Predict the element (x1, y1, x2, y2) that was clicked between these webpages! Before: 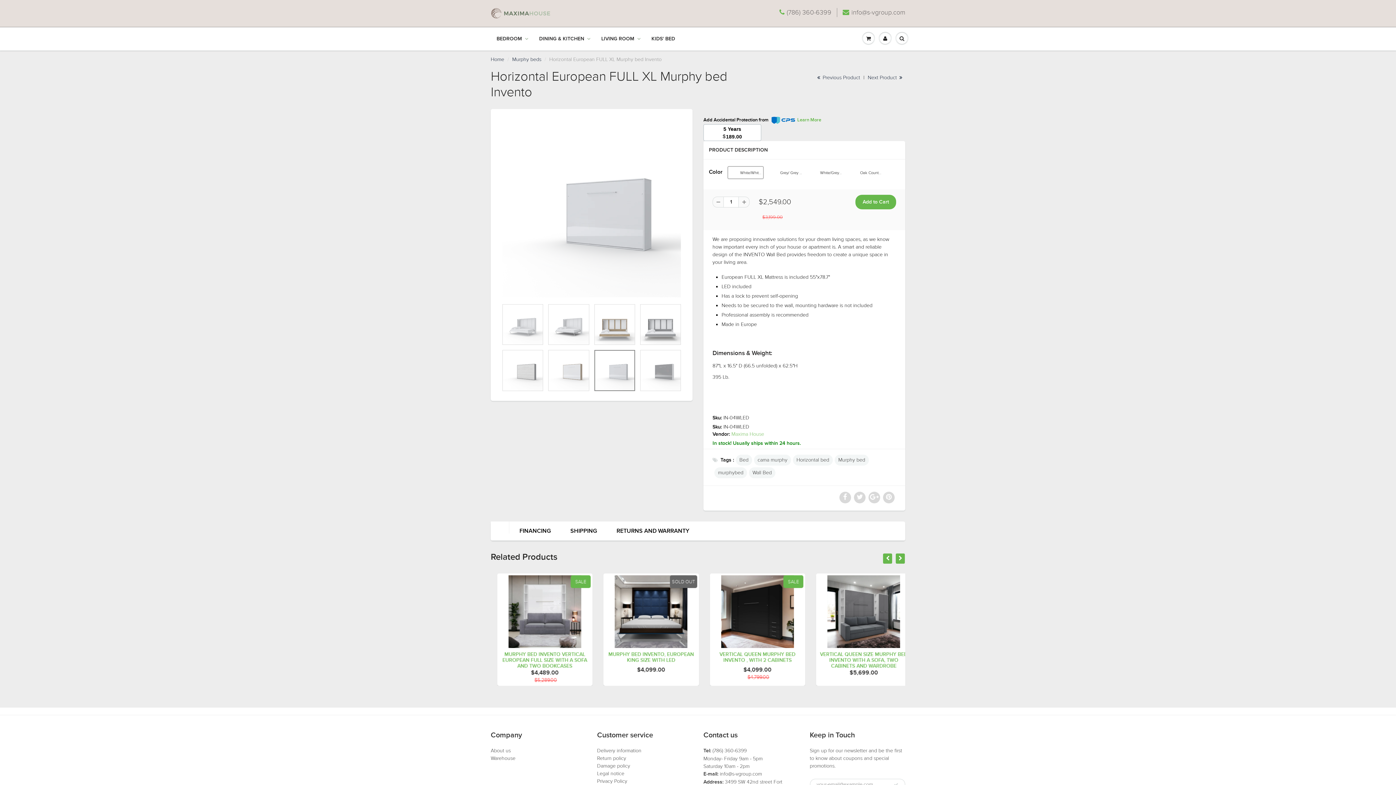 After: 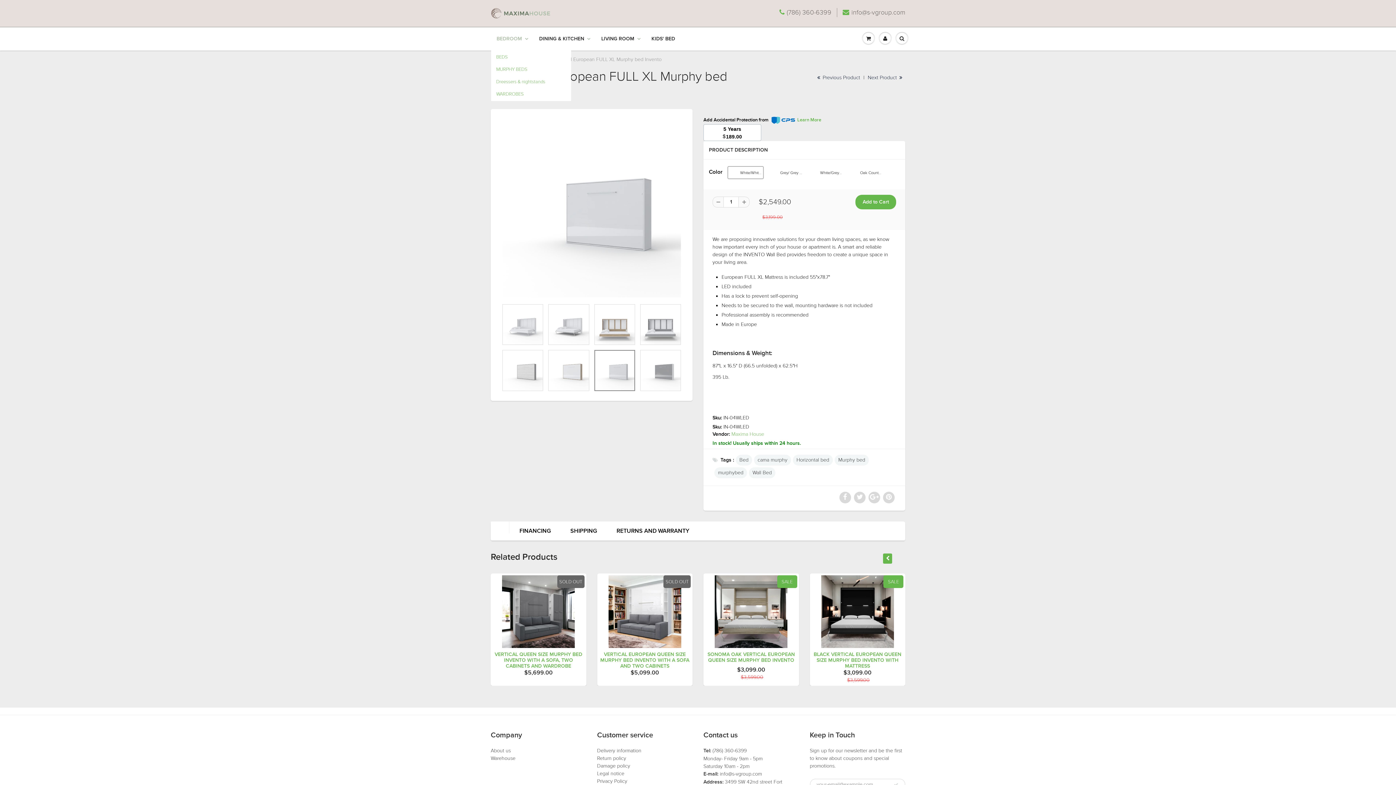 Action: label: BEDROOM bbox: (491, 27, 533, 50)